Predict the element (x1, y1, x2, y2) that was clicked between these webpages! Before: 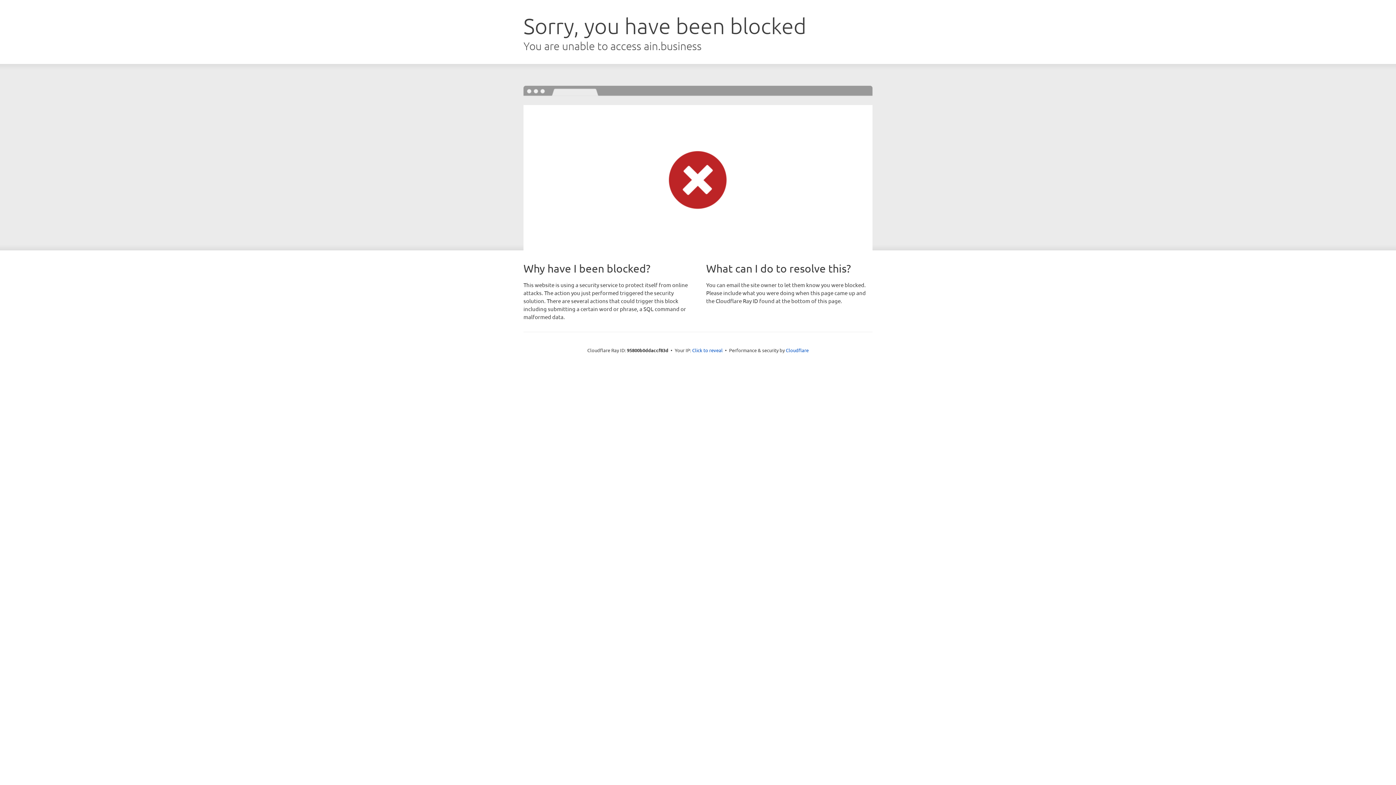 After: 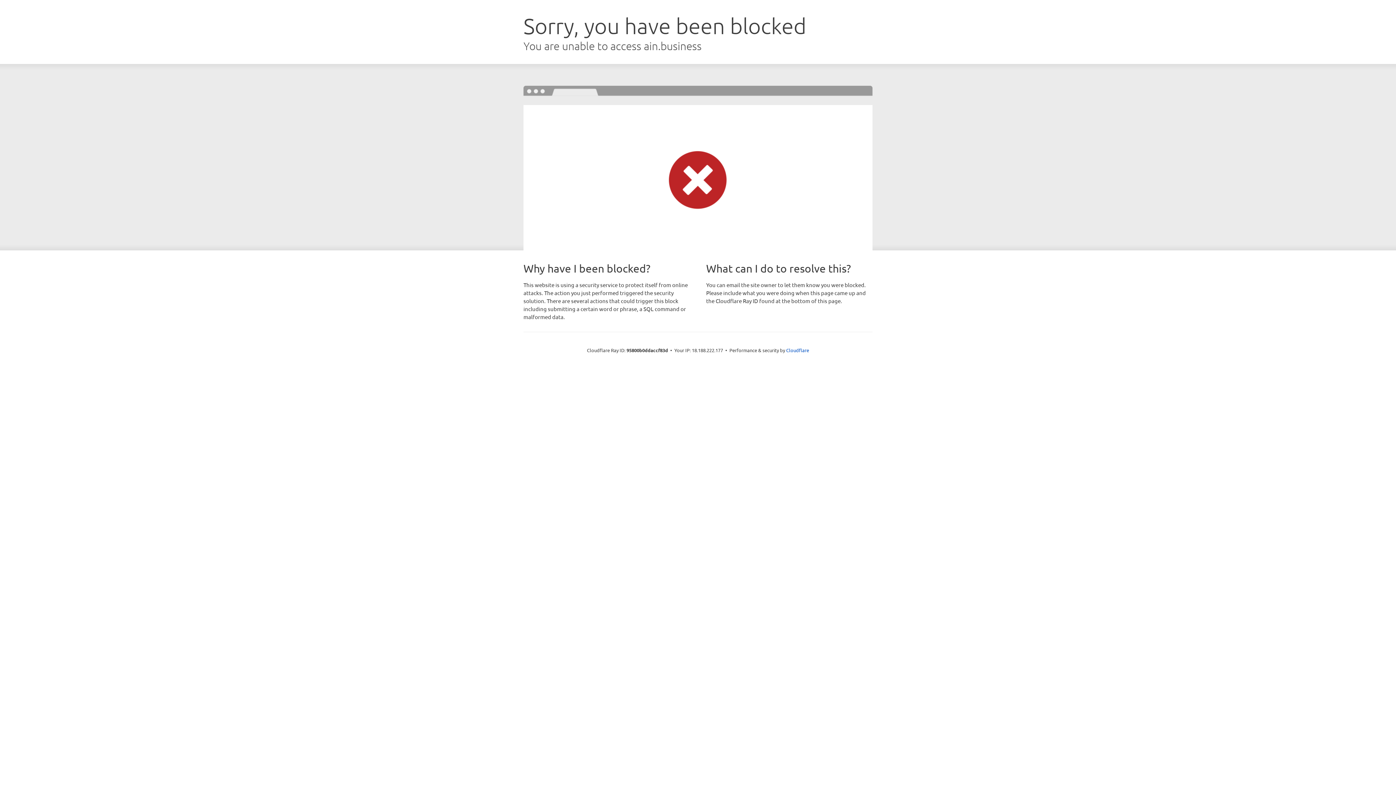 Action: label: Click to reveal bbox: (692, 346, 722, 353)